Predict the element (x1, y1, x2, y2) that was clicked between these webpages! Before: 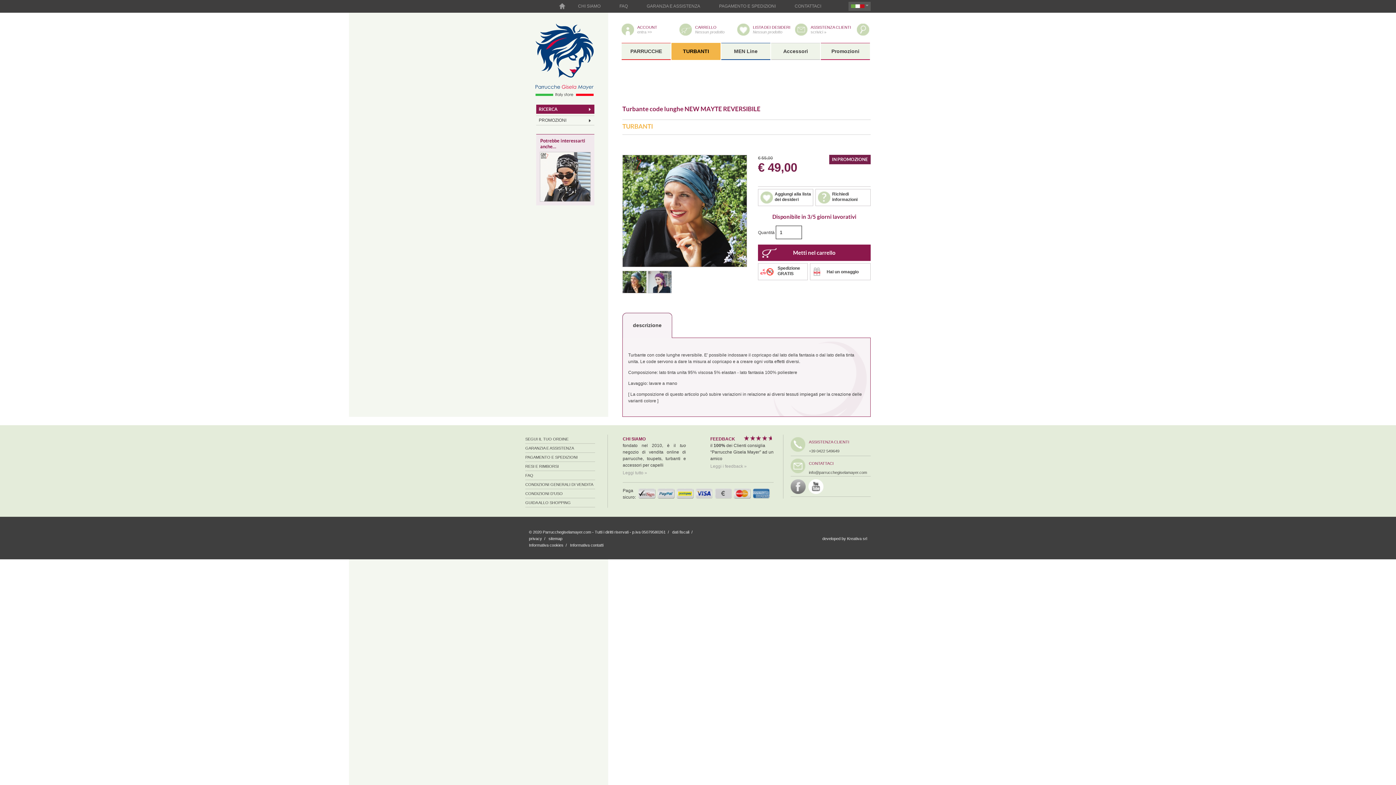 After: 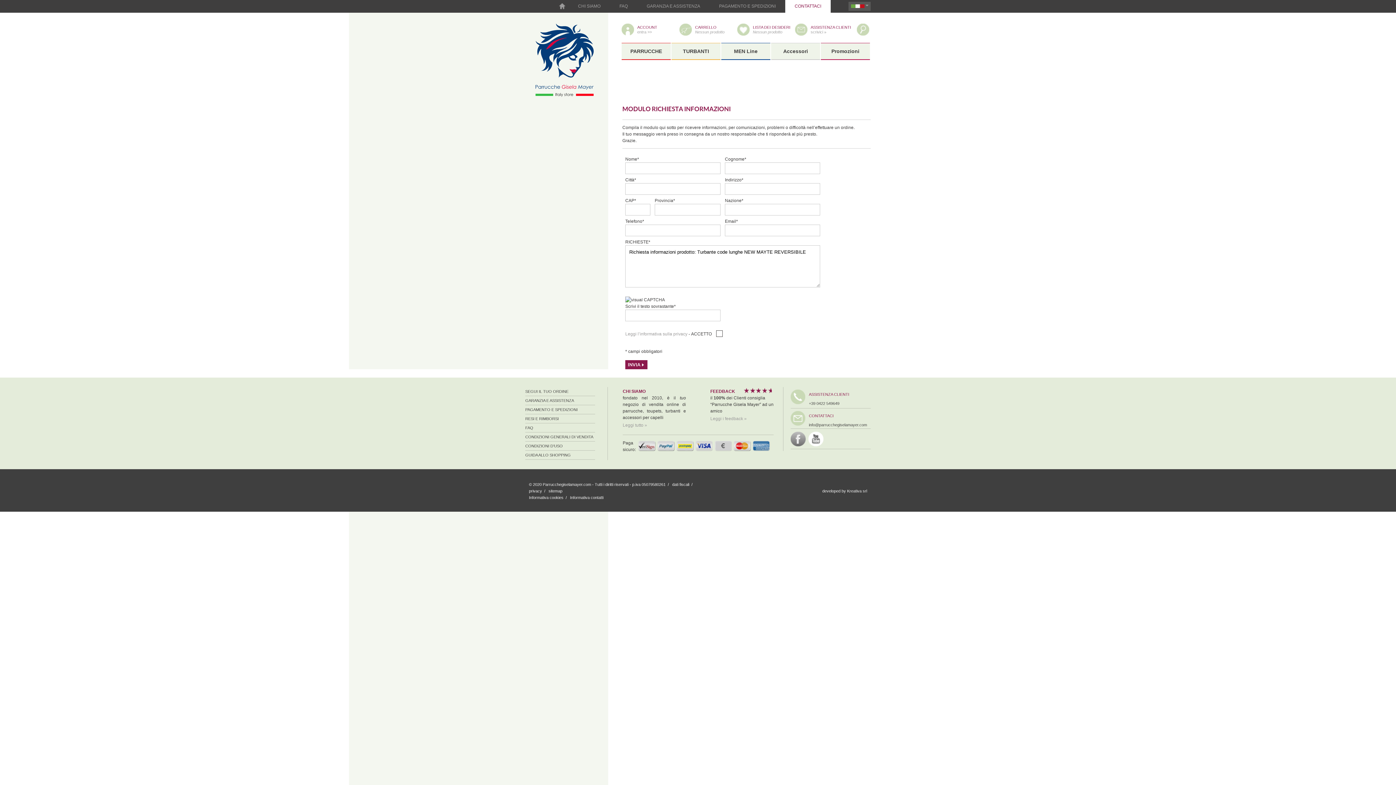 Action: label: Richiedi informazioni bbox: (815, 188, 870, 206)